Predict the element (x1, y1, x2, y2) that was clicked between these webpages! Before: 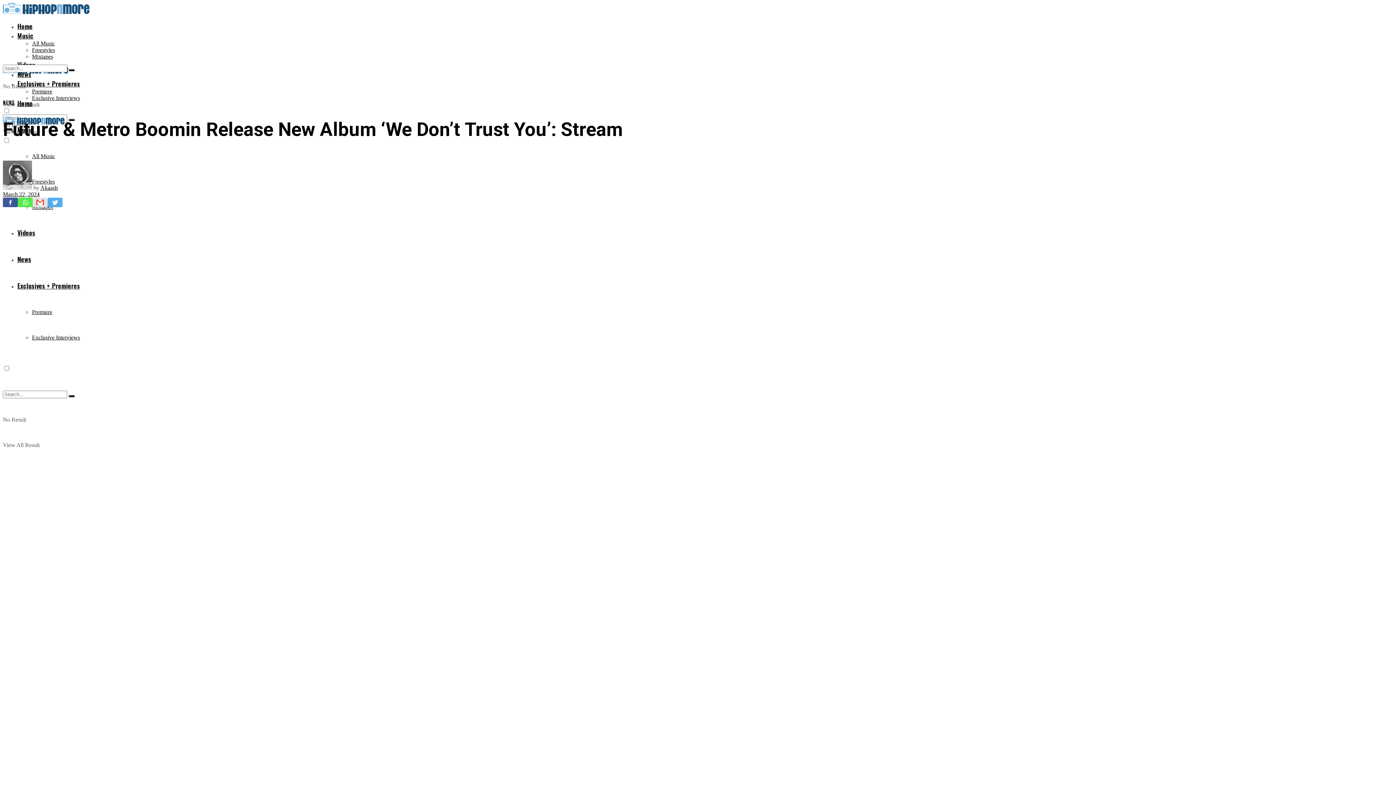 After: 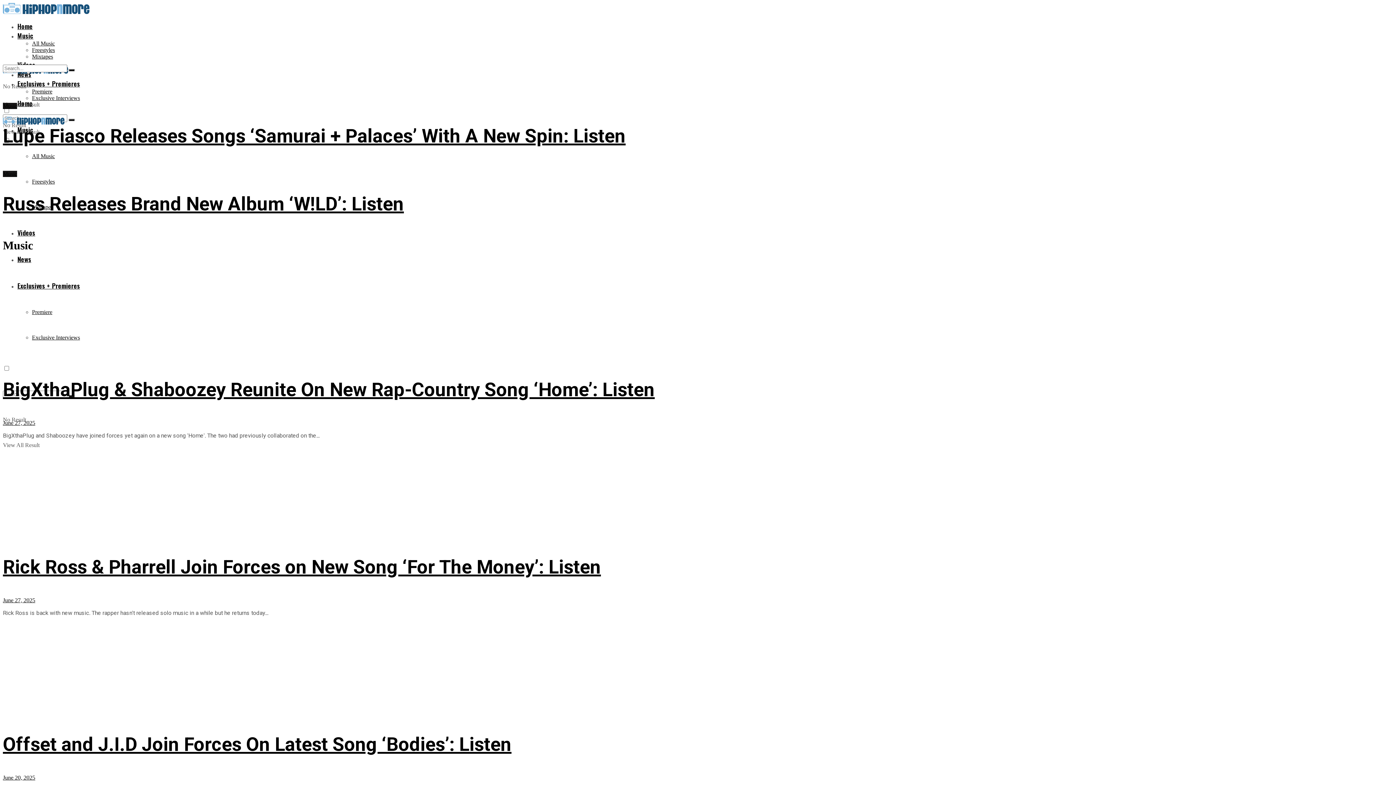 Action: bbox: (32, 40, 54, 46) label: All Music